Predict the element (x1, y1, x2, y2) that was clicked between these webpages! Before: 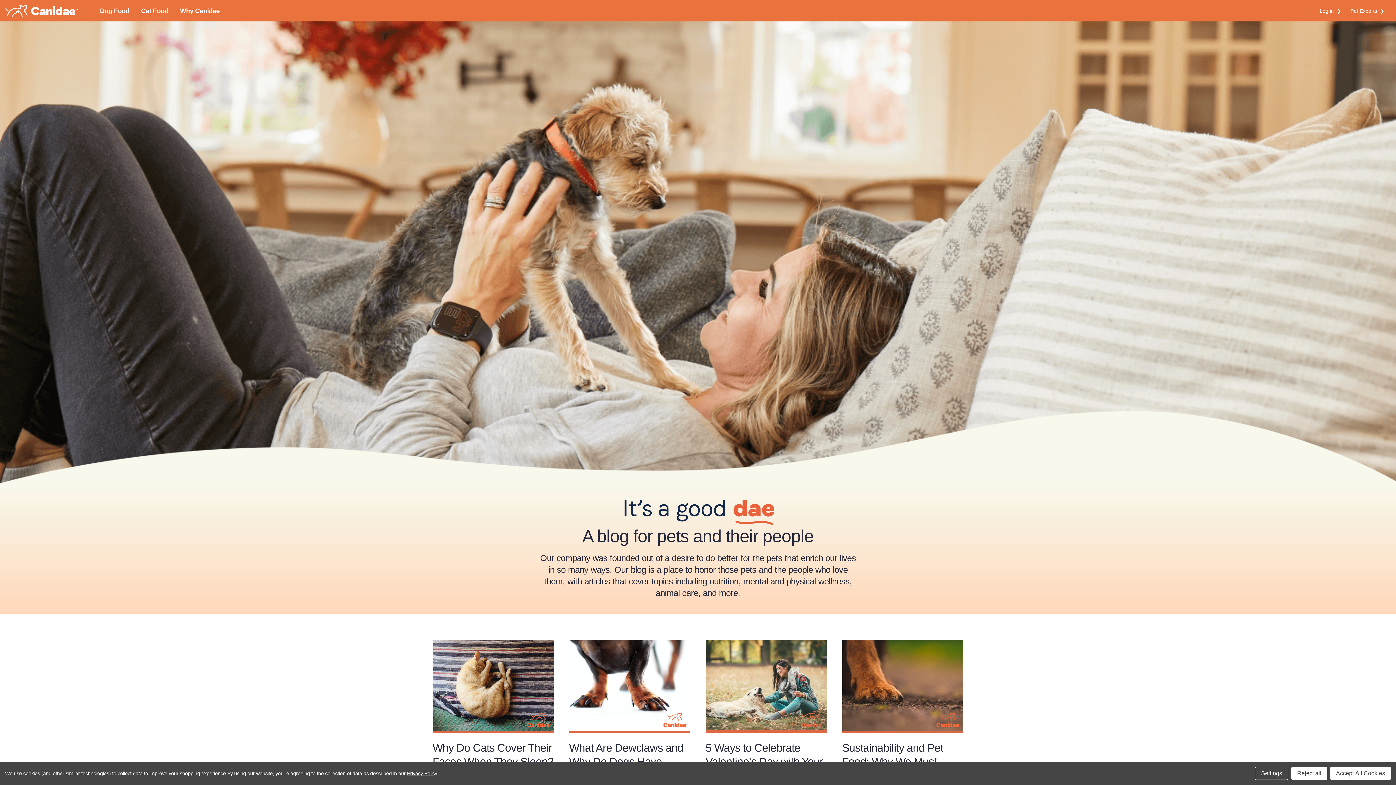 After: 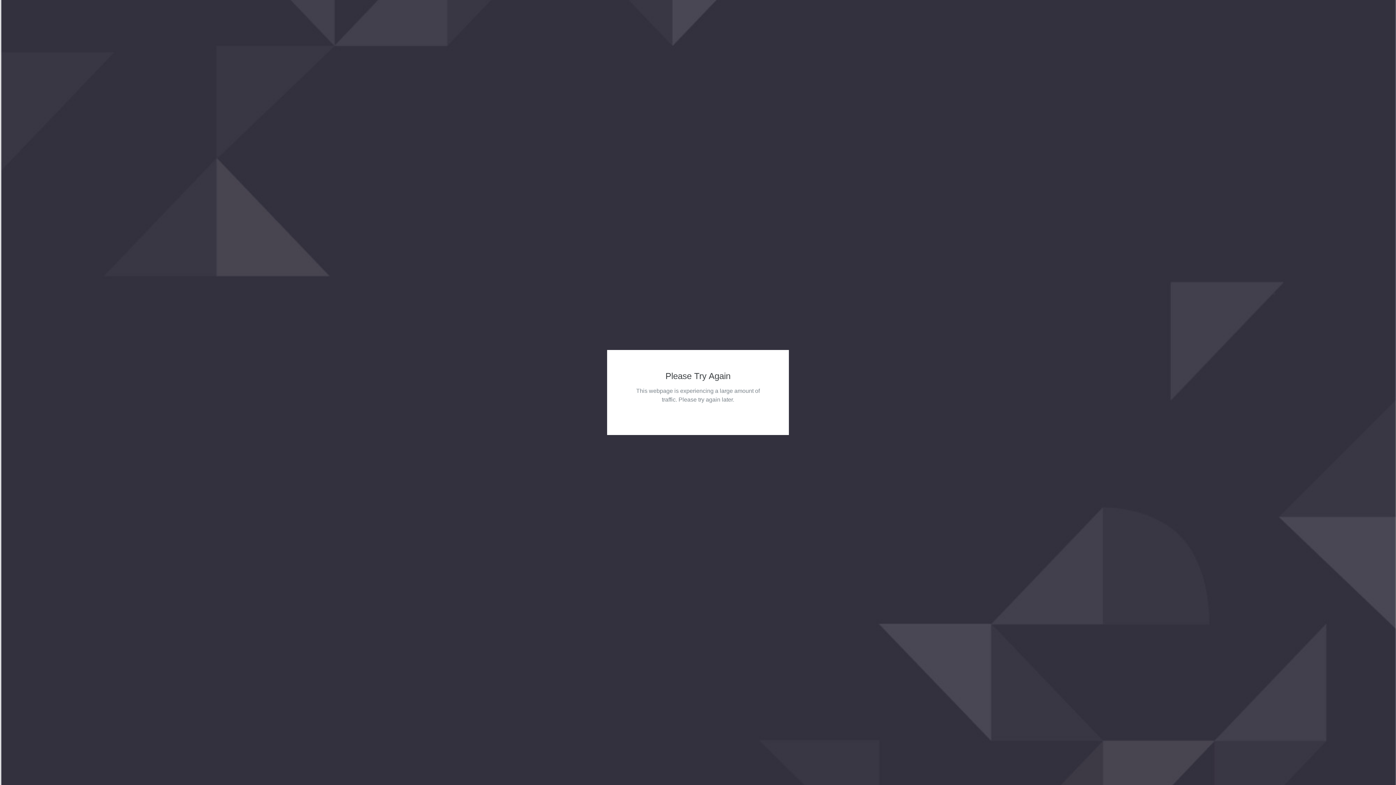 Action: bbox: (569, 683, 690, 689)